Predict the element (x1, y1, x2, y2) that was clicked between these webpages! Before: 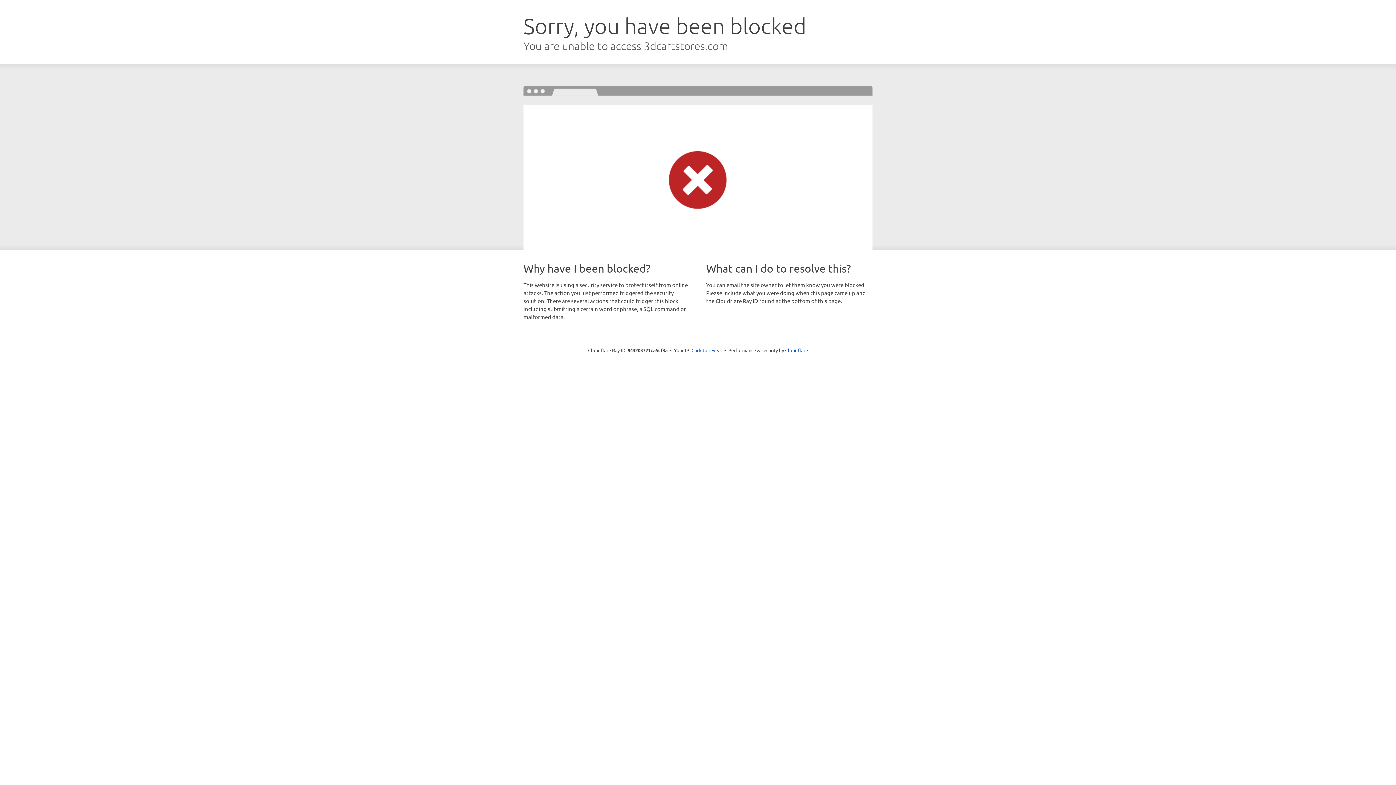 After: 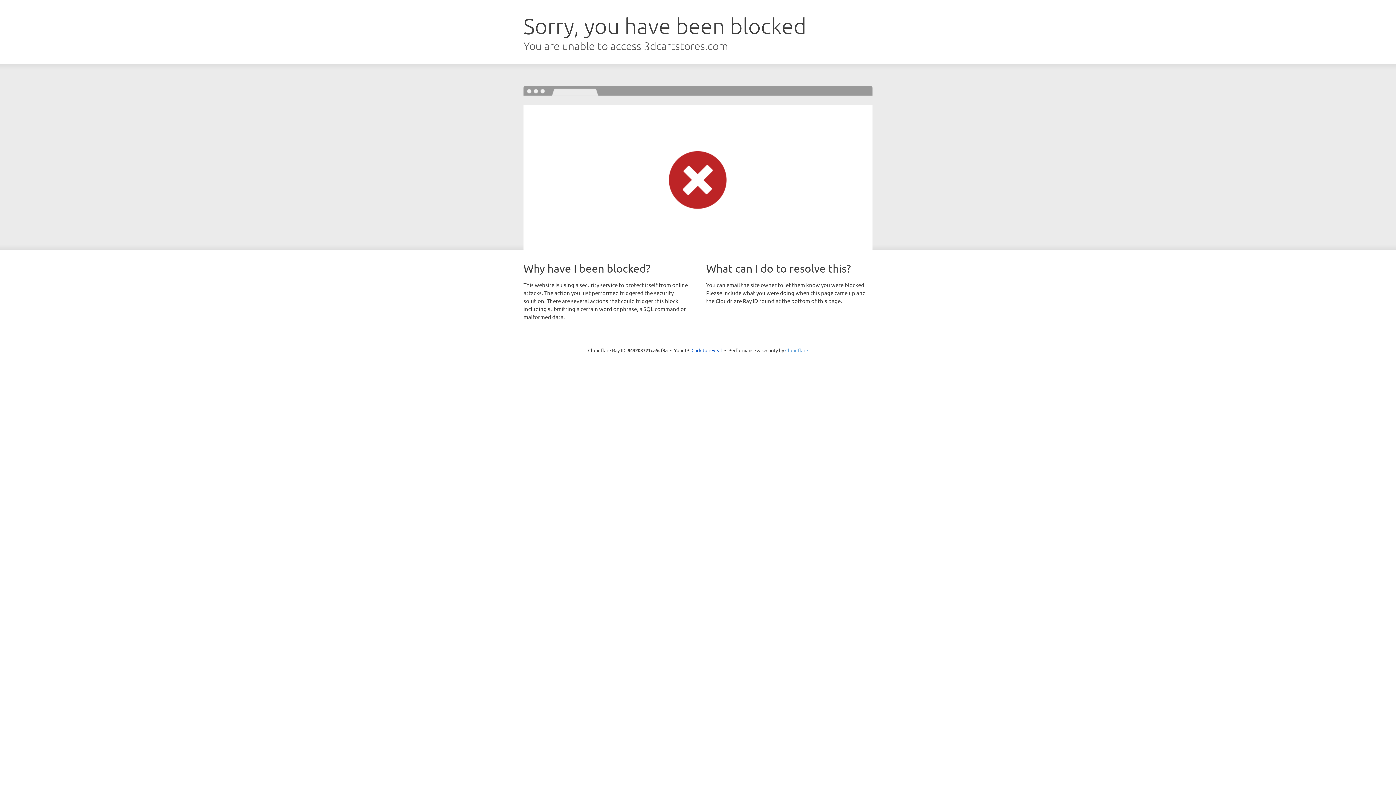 Action: bbox: (785, 347, 808, 353) label: Cloudflare